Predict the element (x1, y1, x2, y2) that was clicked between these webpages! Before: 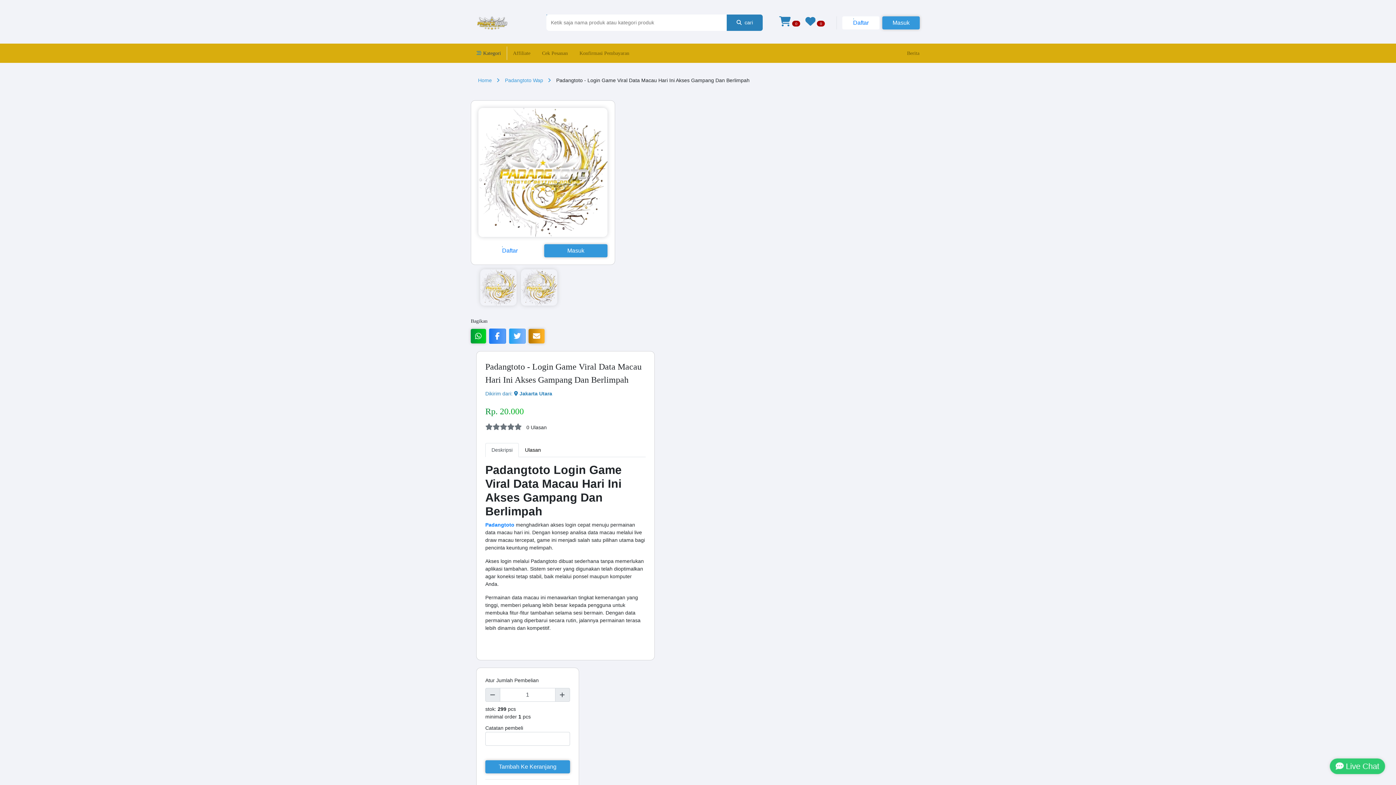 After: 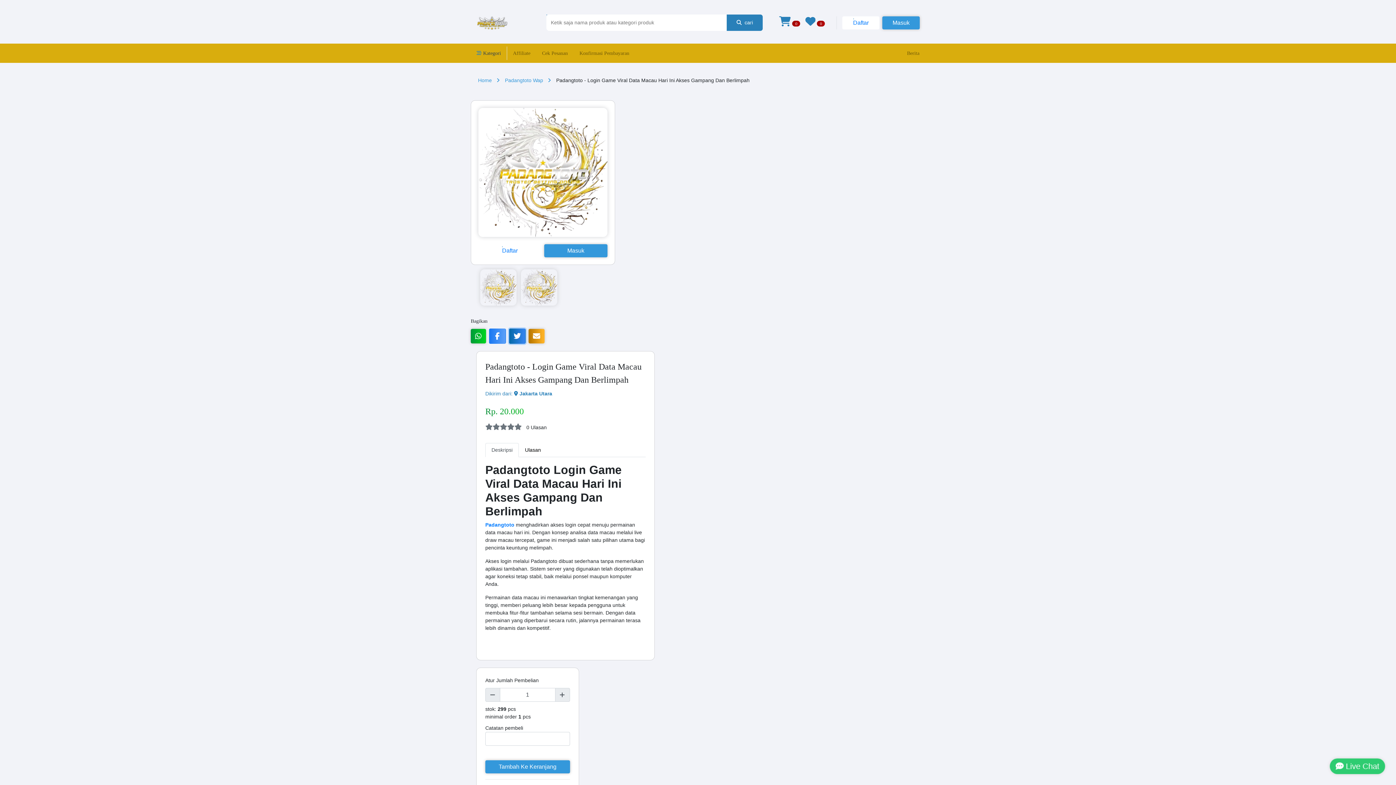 Action: bbox: (509, 328, 525, 343)